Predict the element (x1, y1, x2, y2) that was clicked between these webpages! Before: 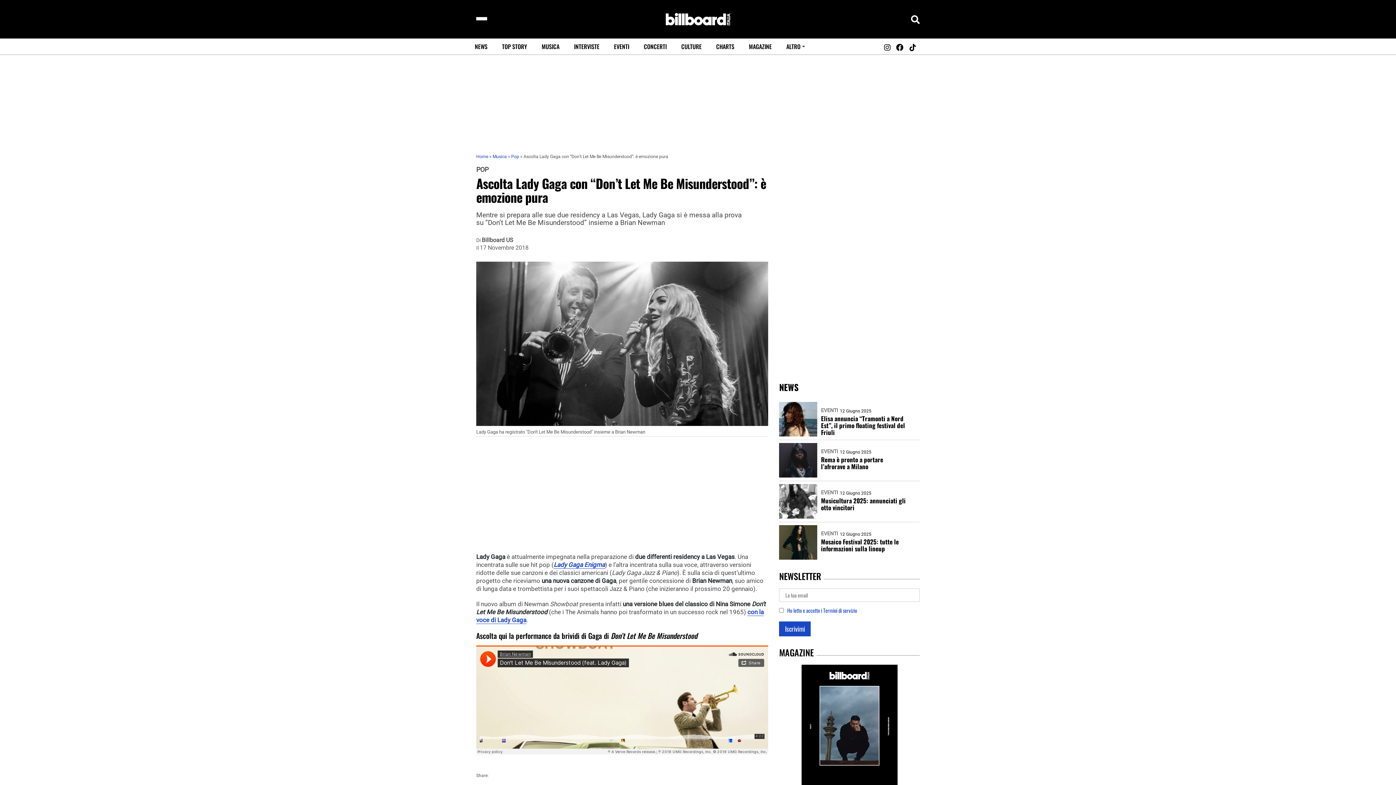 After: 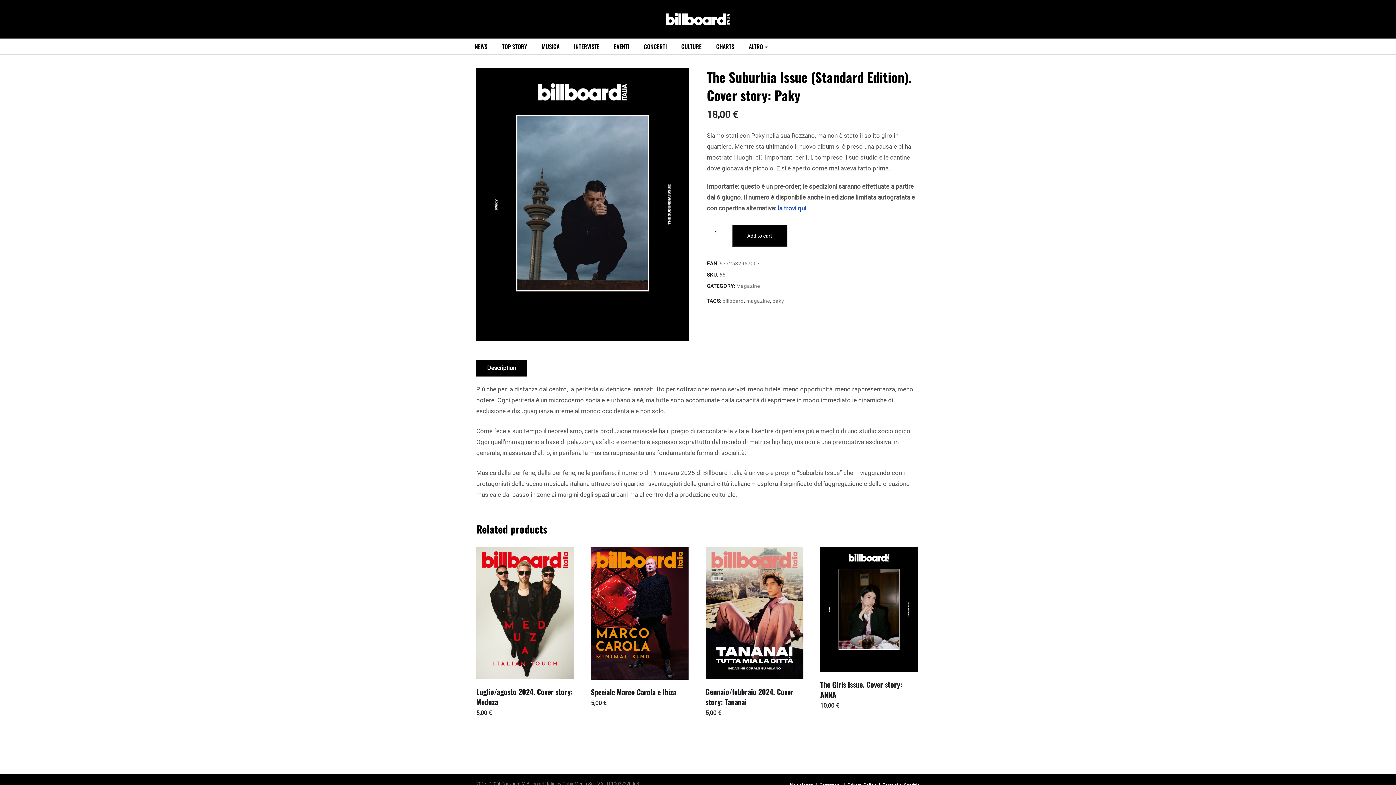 Action: bbox: (779, 665, 919, 788)